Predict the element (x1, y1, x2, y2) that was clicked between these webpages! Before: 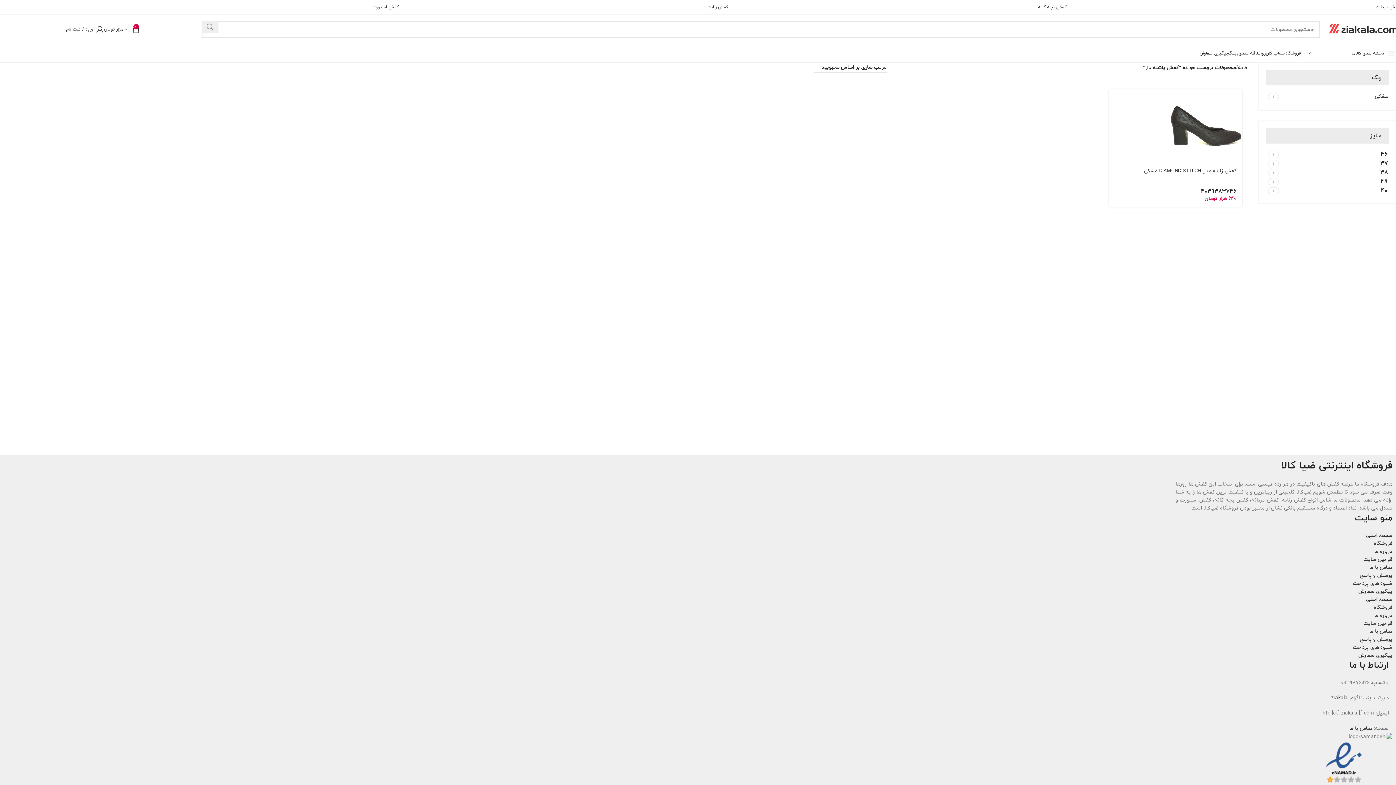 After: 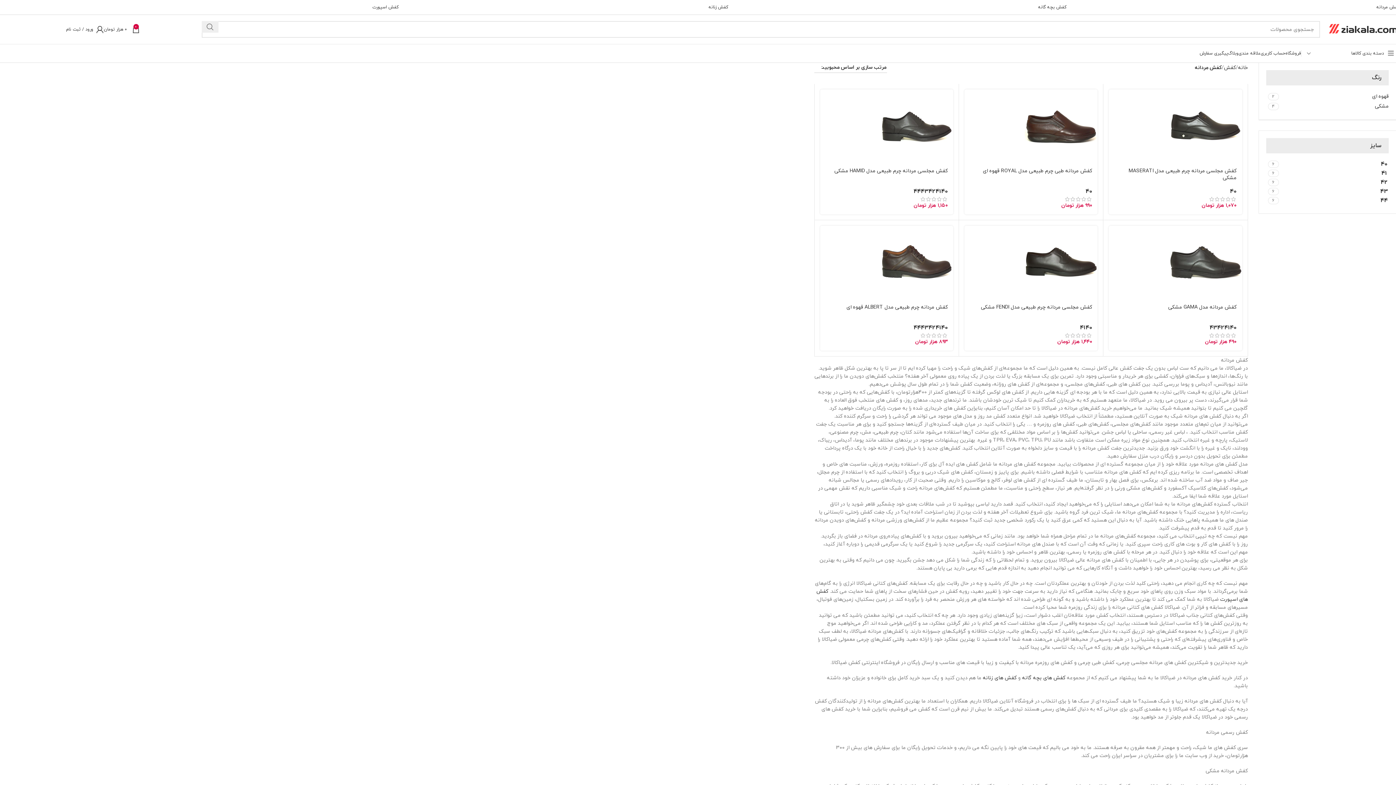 Action: bbox: (1376, 4, 1400, 10) label: کفش مردانه